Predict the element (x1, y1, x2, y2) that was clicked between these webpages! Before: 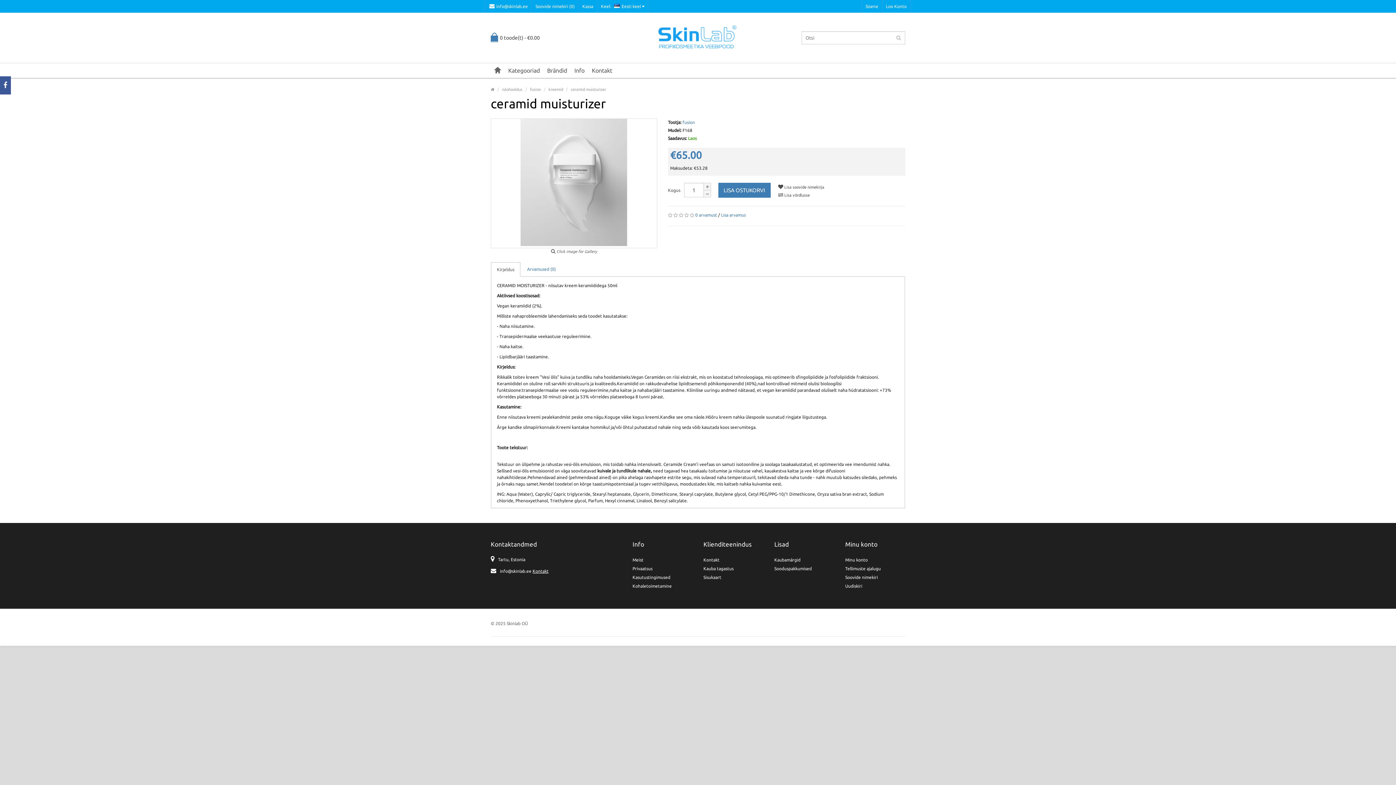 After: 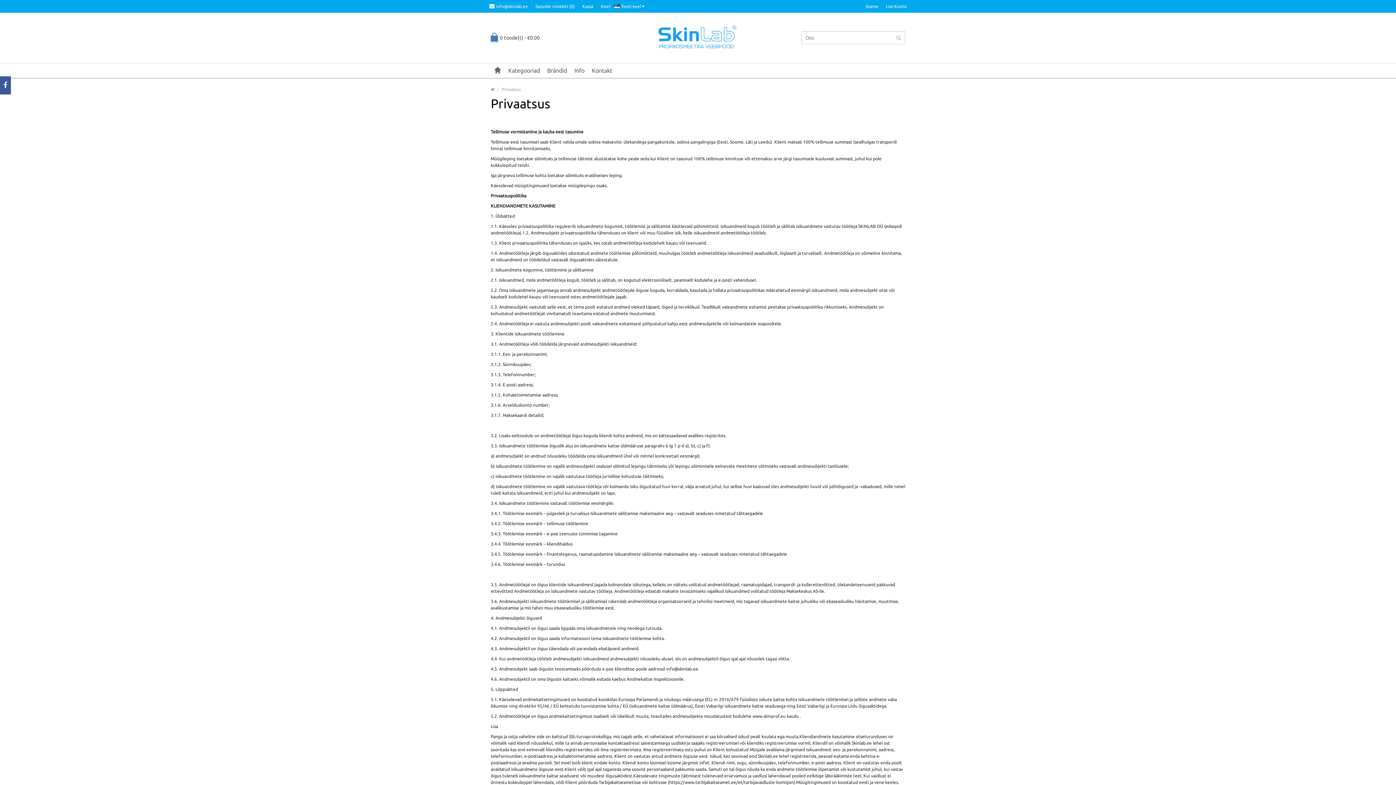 Action: bbox: (632, 564, 692, 573) label: Privaatsus